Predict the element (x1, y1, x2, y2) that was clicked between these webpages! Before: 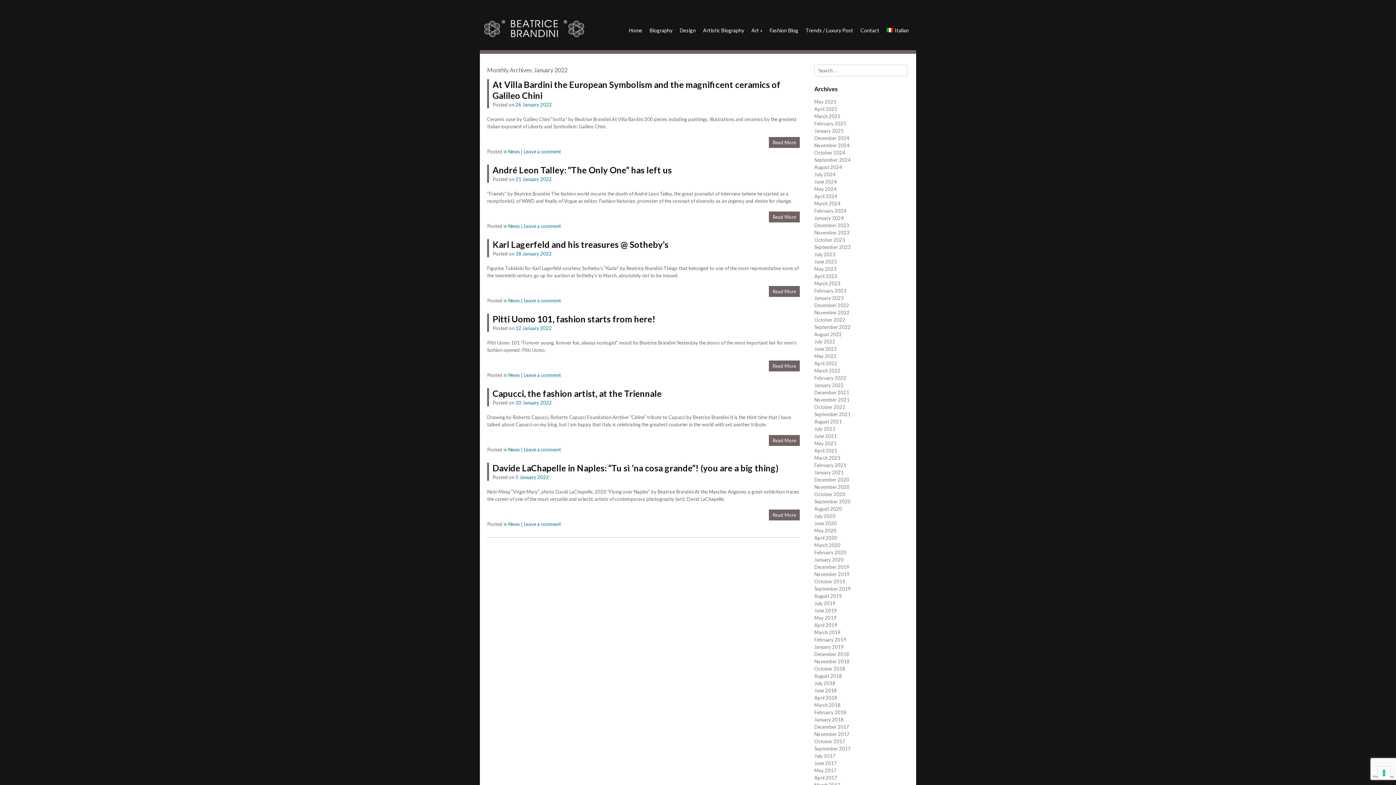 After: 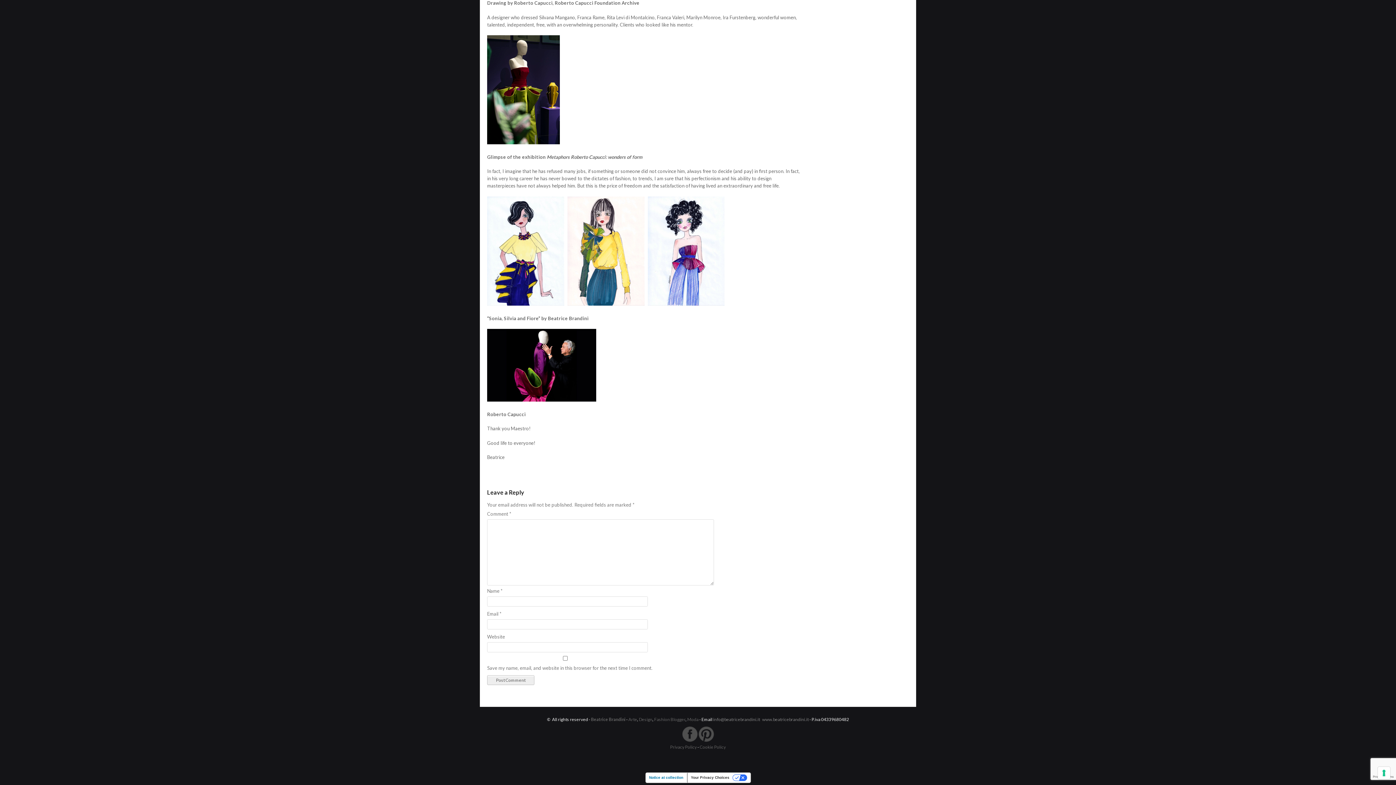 Action: bbox: (524, 446, 561, 452) label: Leave a comment